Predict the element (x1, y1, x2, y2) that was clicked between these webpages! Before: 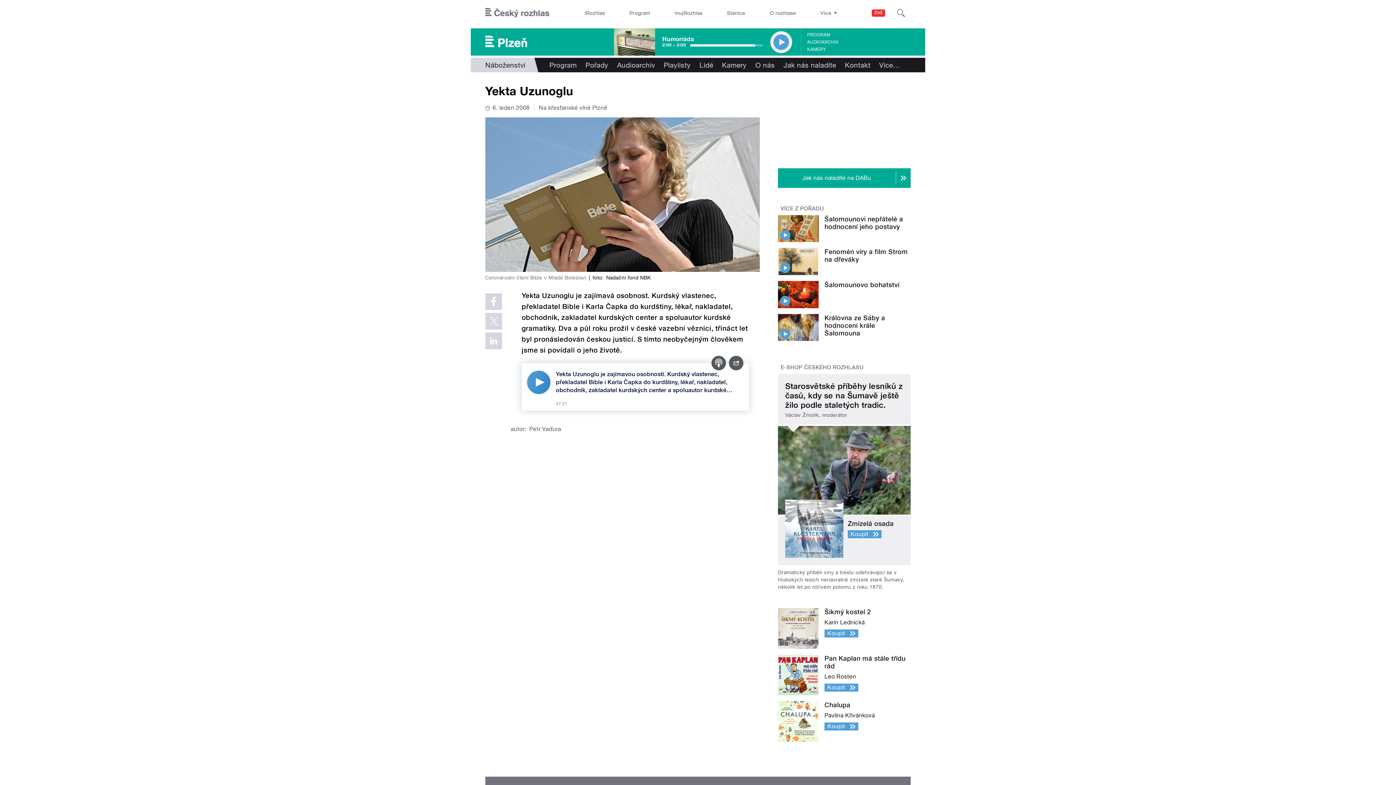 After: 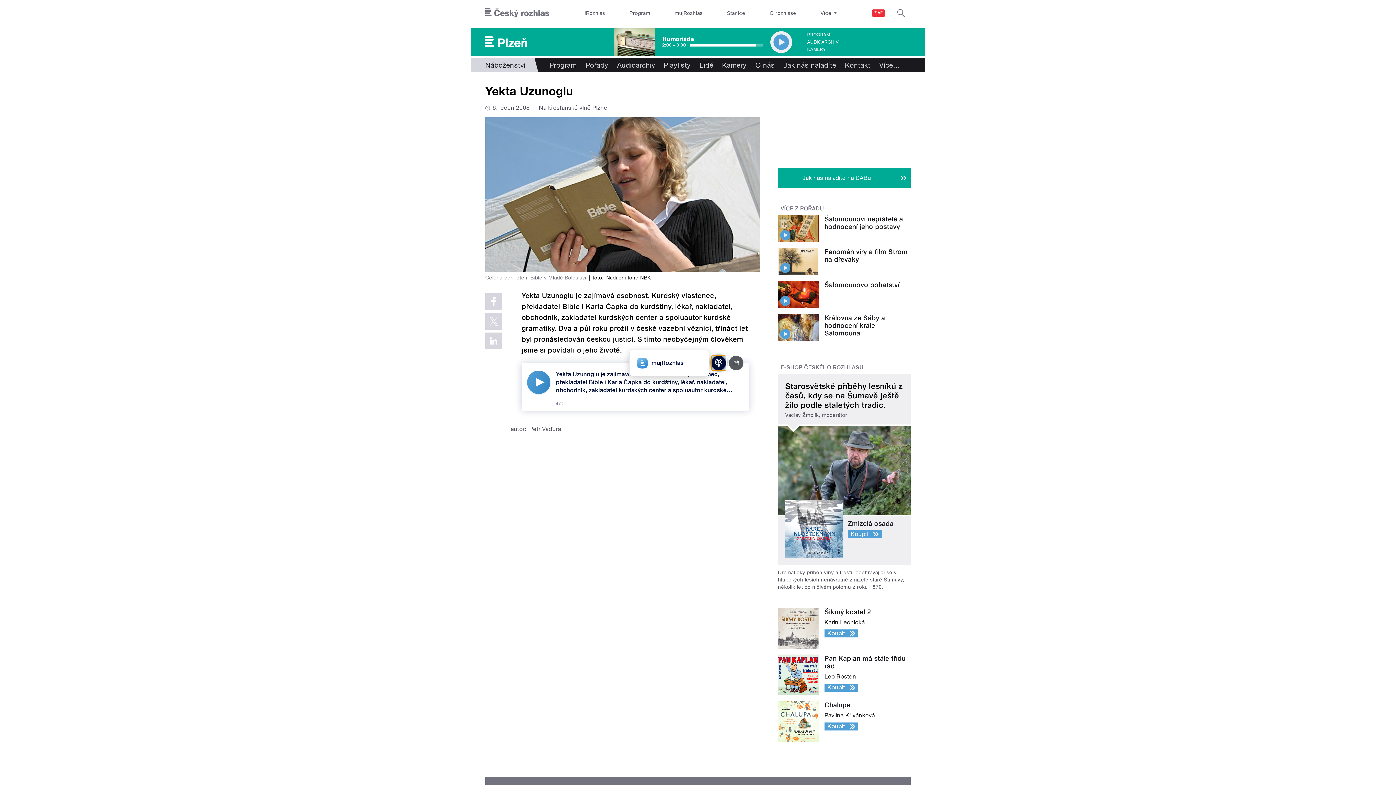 Action: bbox: (711, 355, 726, 370) label: Podcast